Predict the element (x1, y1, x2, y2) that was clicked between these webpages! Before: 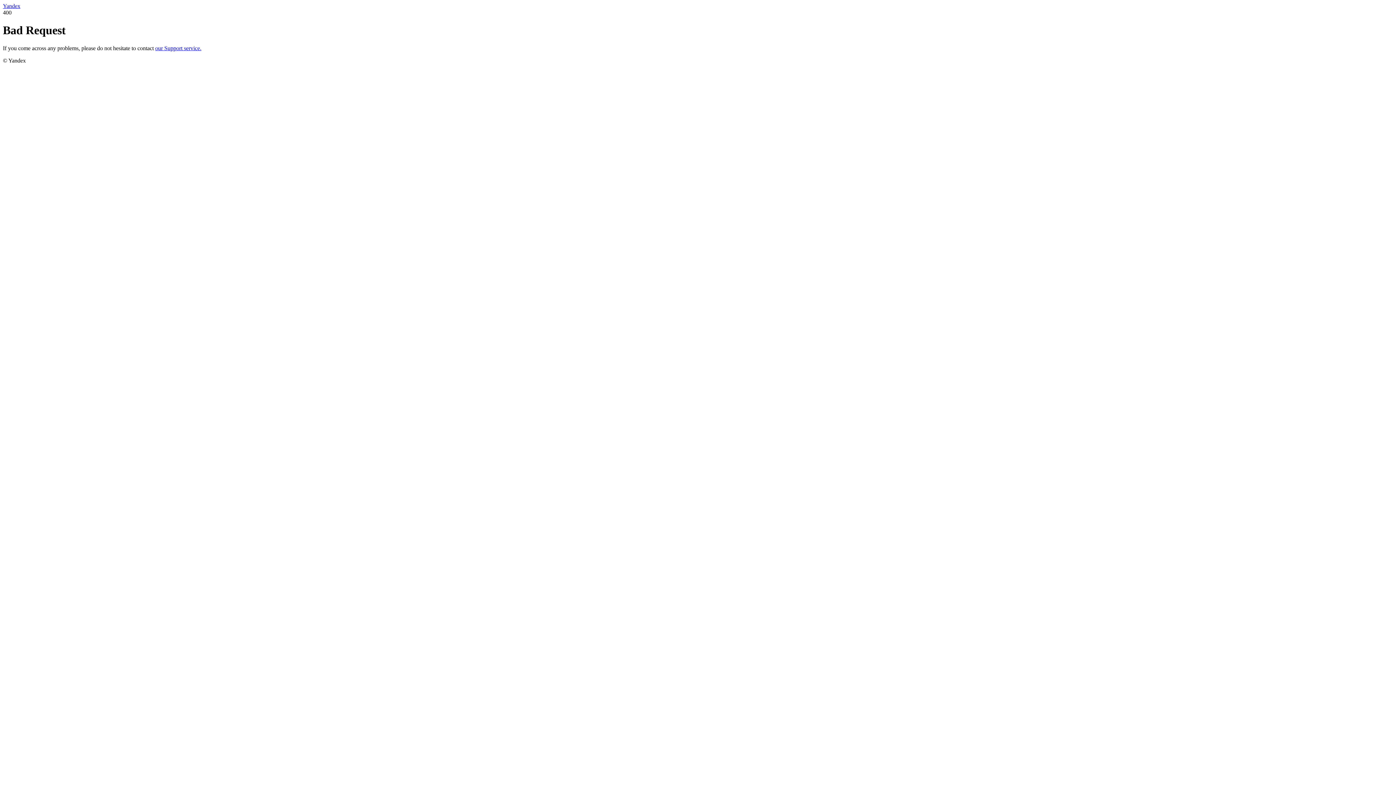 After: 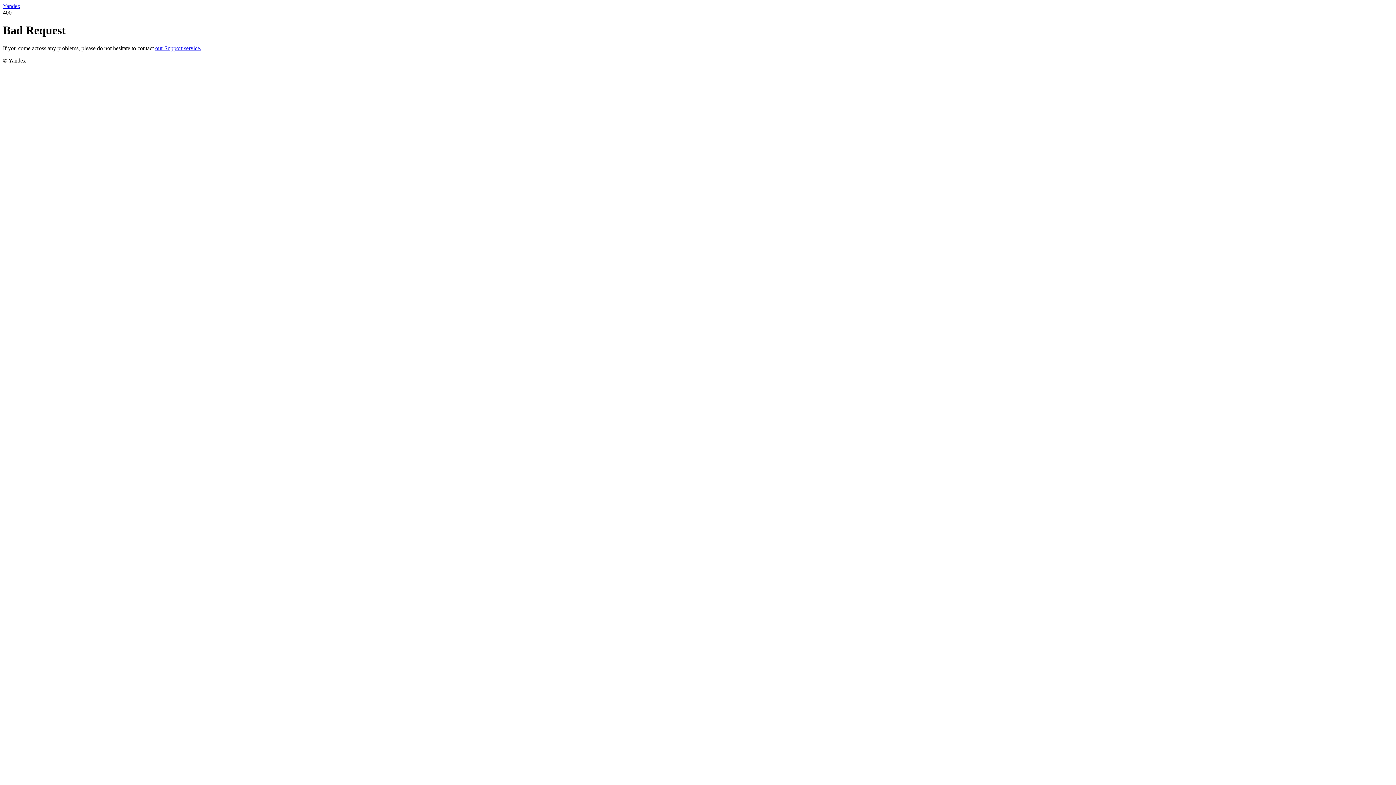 Action: bbox: (155, 45, 201, 51) label: our Support service.